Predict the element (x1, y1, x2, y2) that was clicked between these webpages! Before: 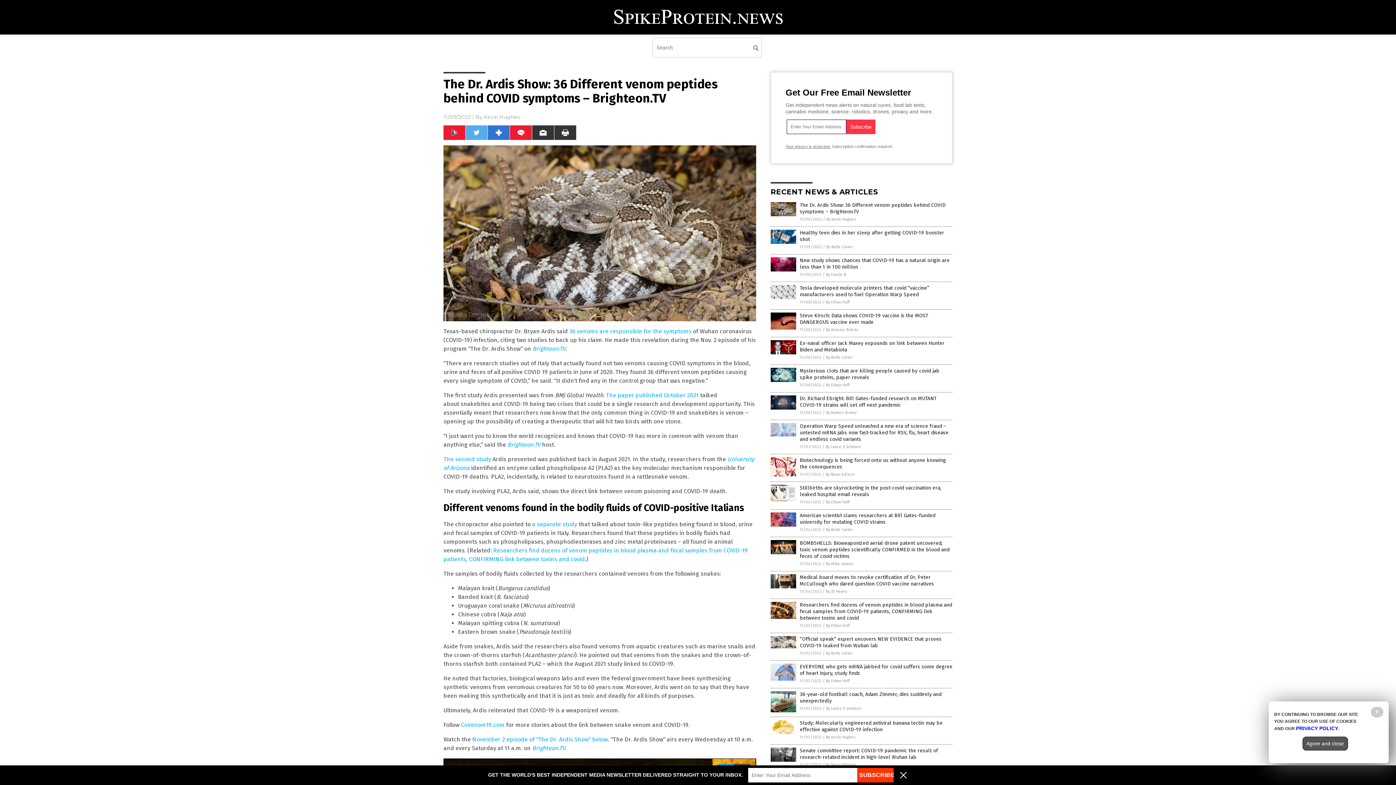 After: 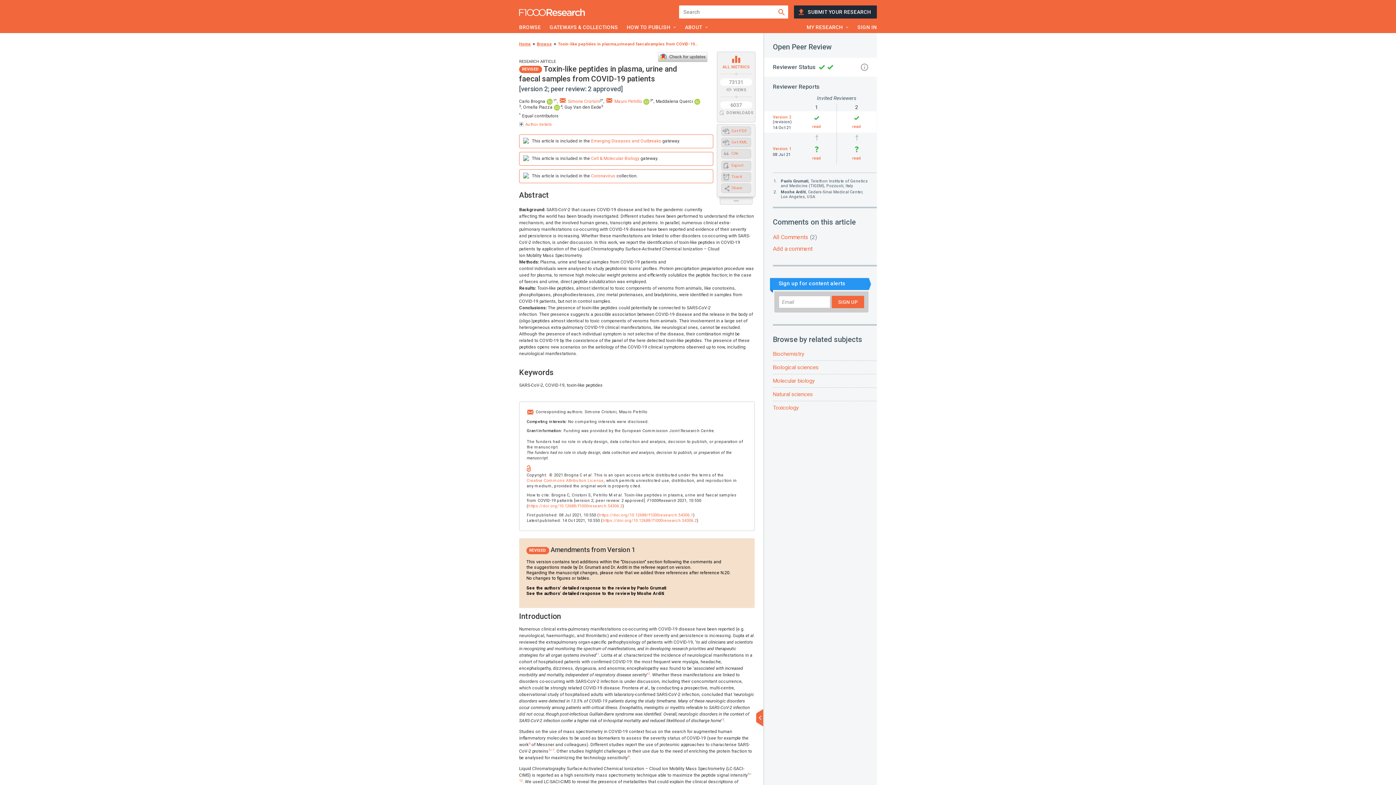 Action: label: a separate study bbox: (532, 521, 577, 528)